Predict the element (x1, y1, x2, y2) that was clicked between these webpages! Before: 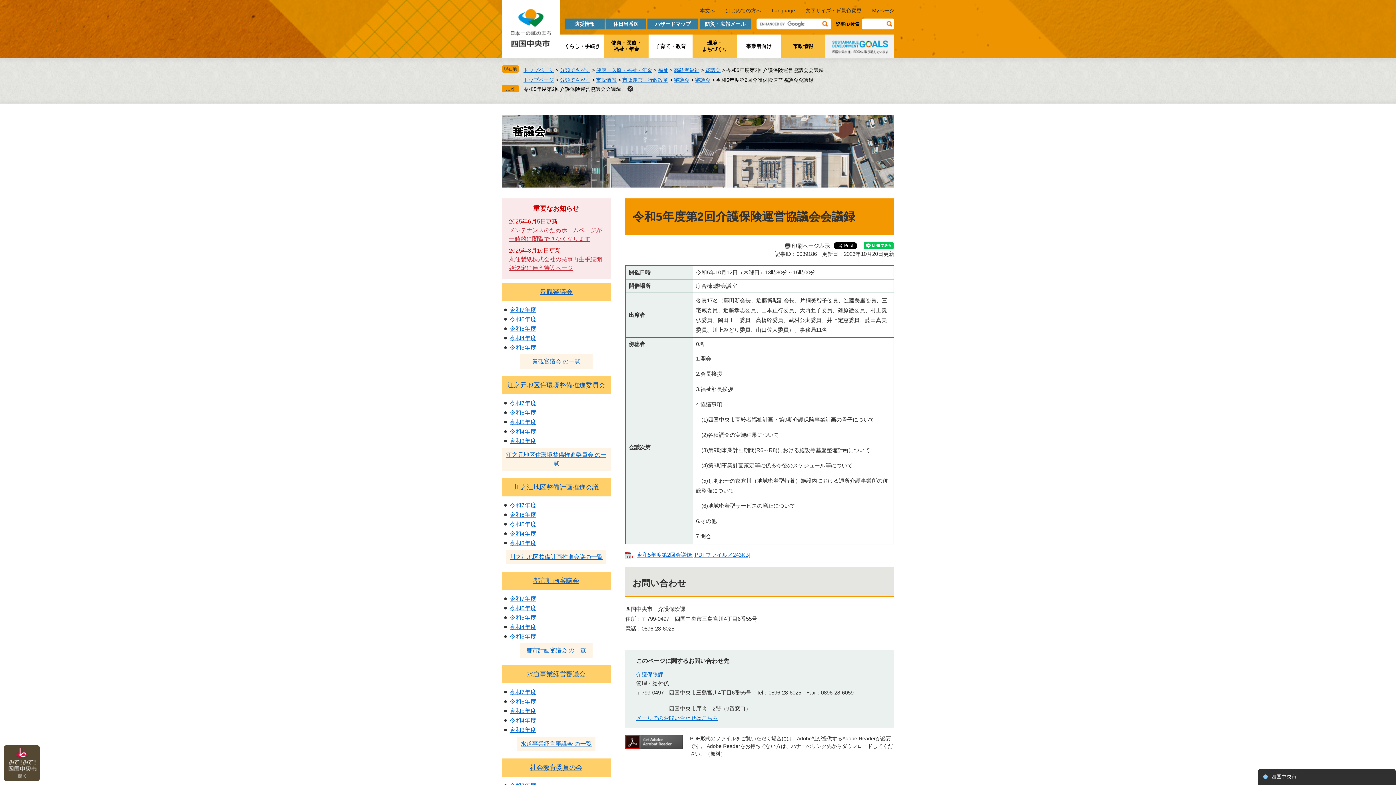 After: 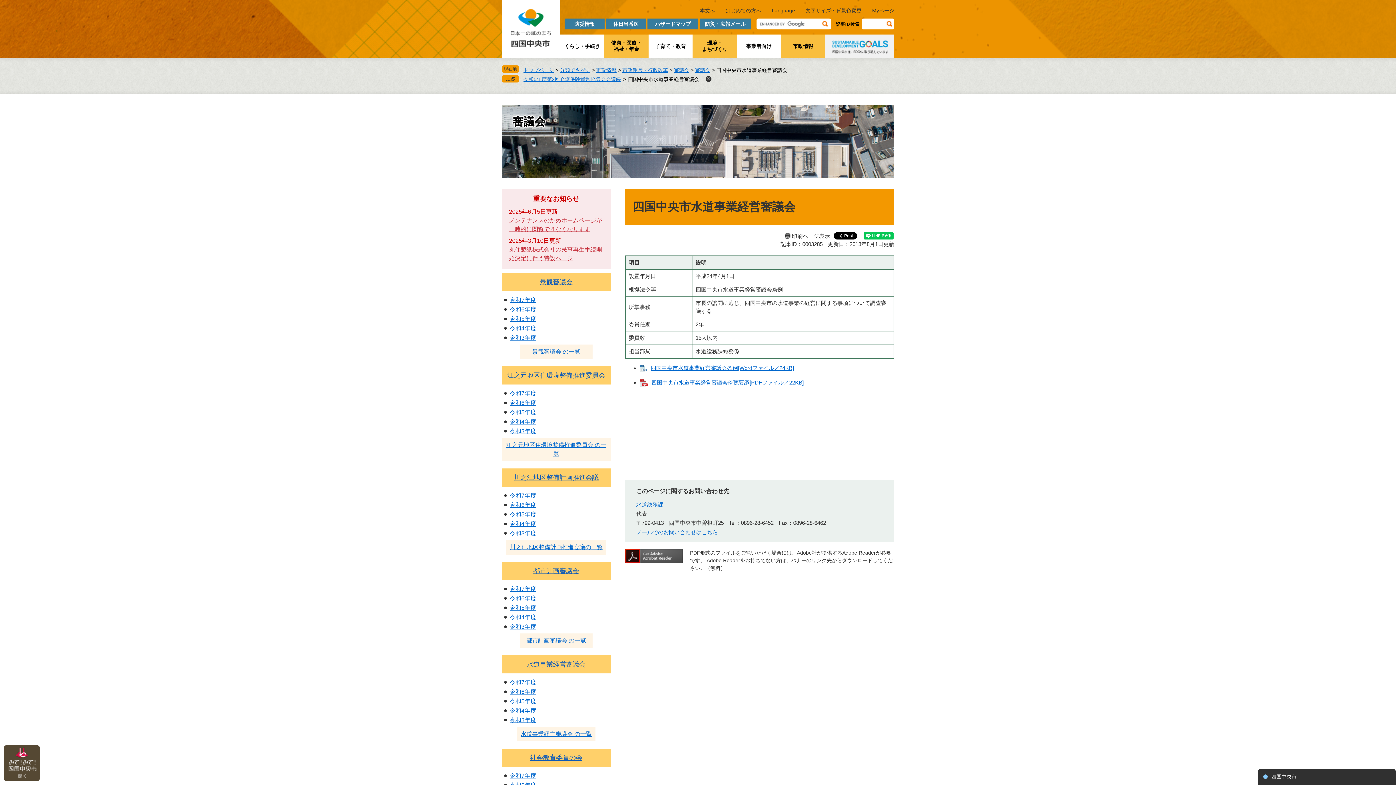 Action: label: 水道事業経営審議会 bbox: (526, 670, 585, 678)